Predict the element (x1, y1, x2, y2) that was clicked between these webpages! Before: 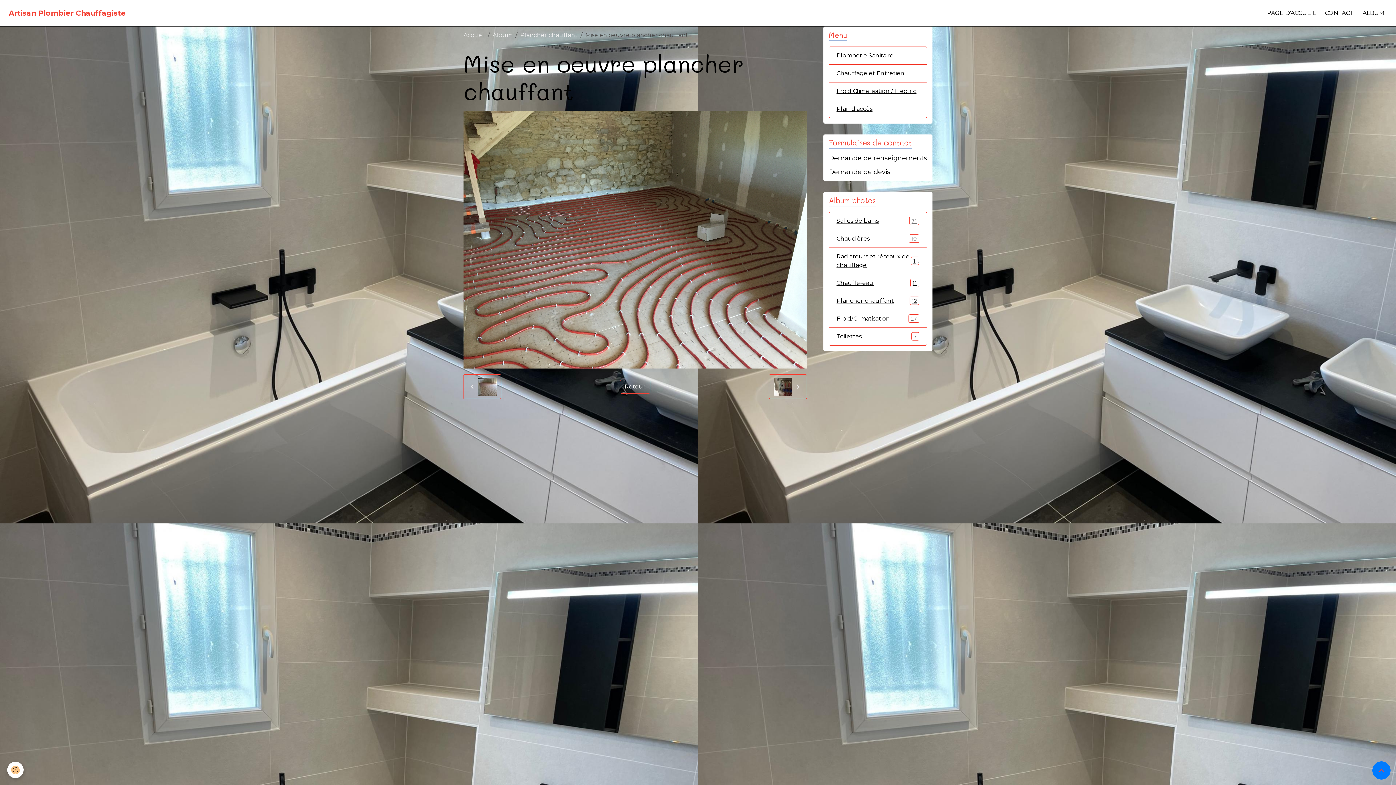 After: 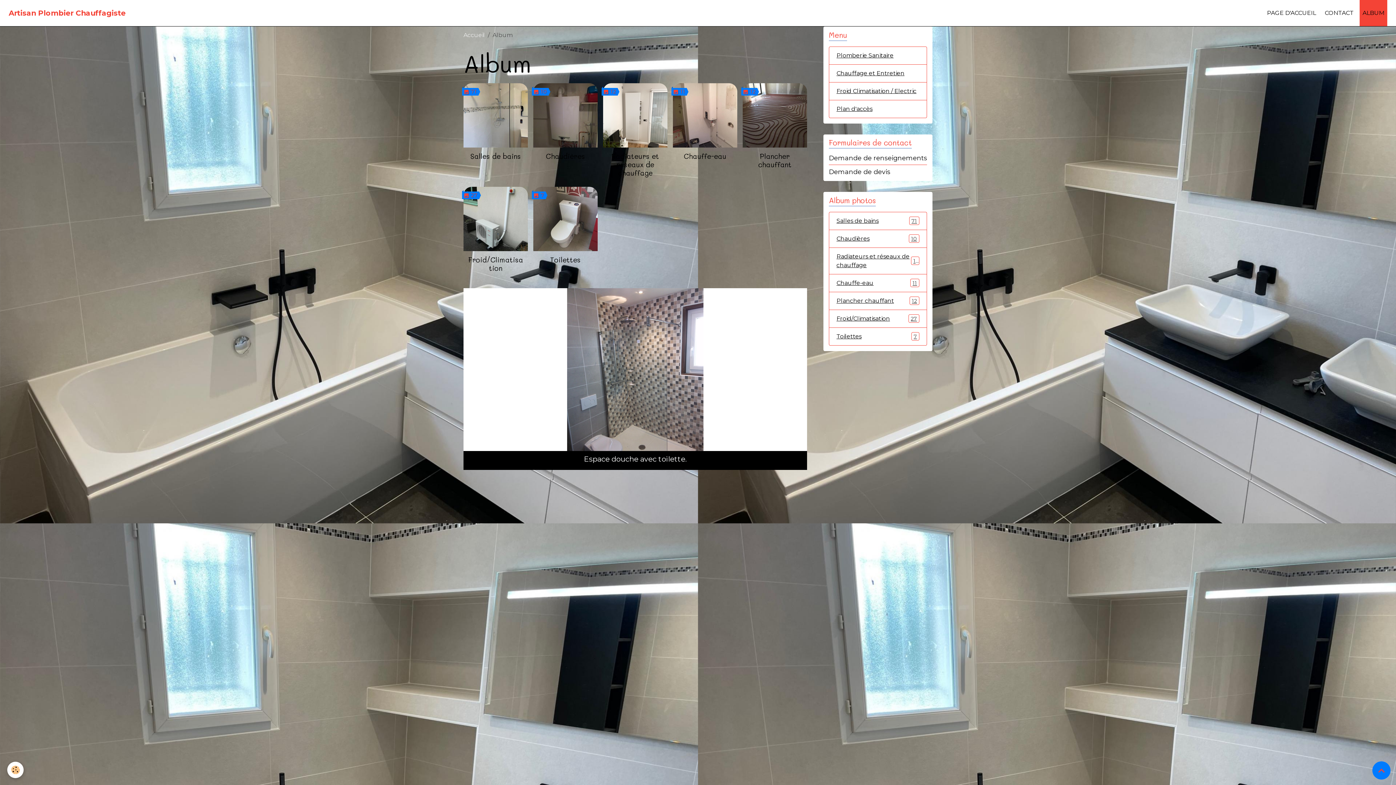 Action: bbox: (1360, 0, 1387, 26) label: ALBUM